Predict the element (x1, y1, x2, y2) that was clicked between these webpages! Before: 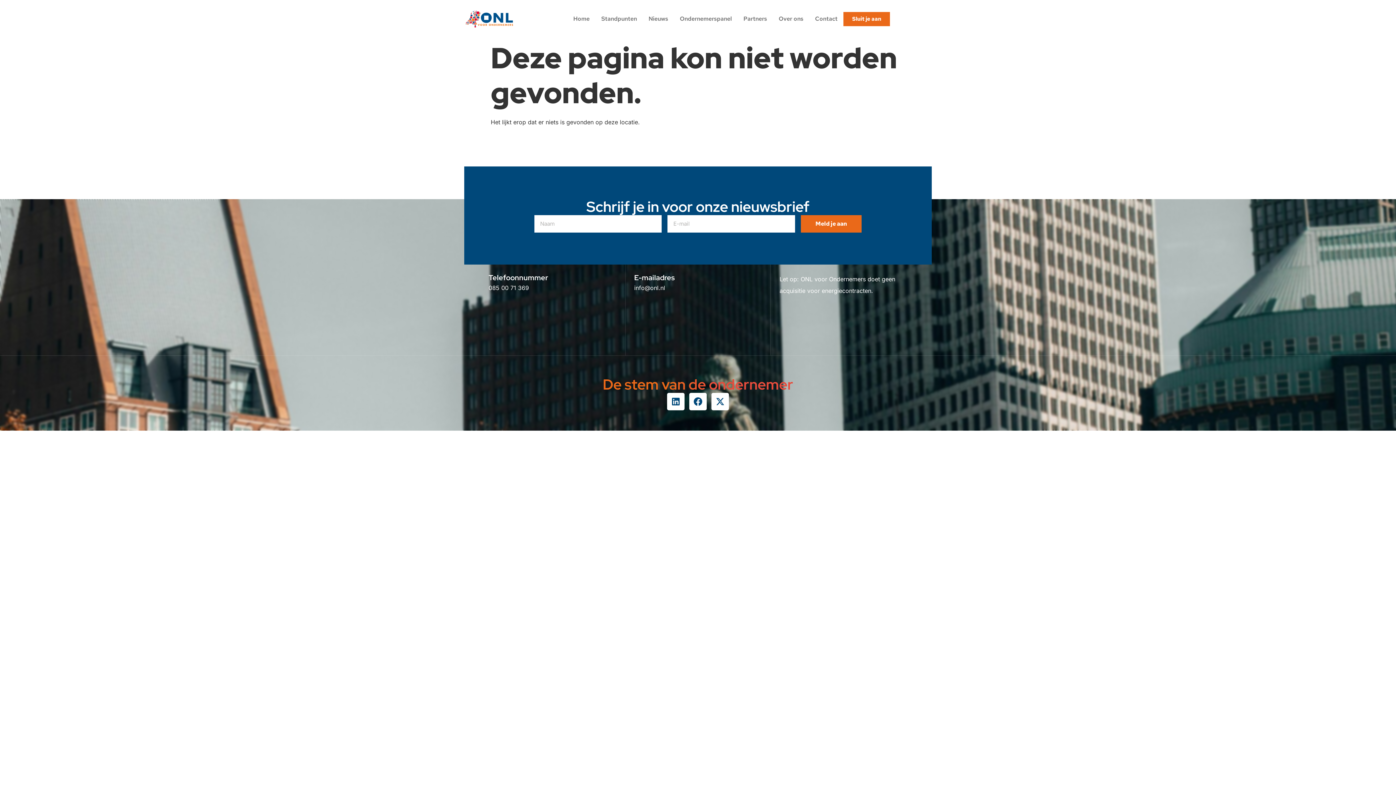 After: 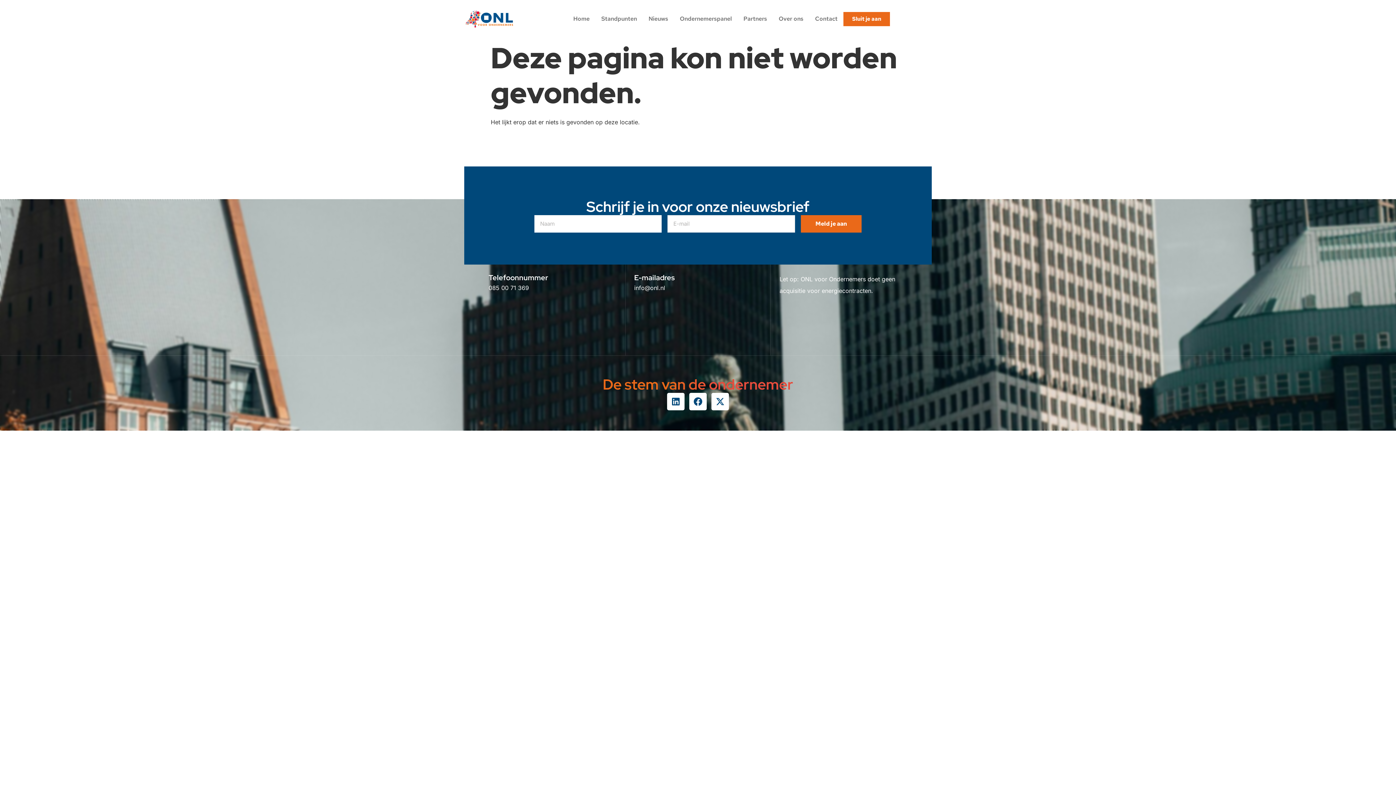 Action: label: Meld je aan bbox: (801, 215, 861, 232)